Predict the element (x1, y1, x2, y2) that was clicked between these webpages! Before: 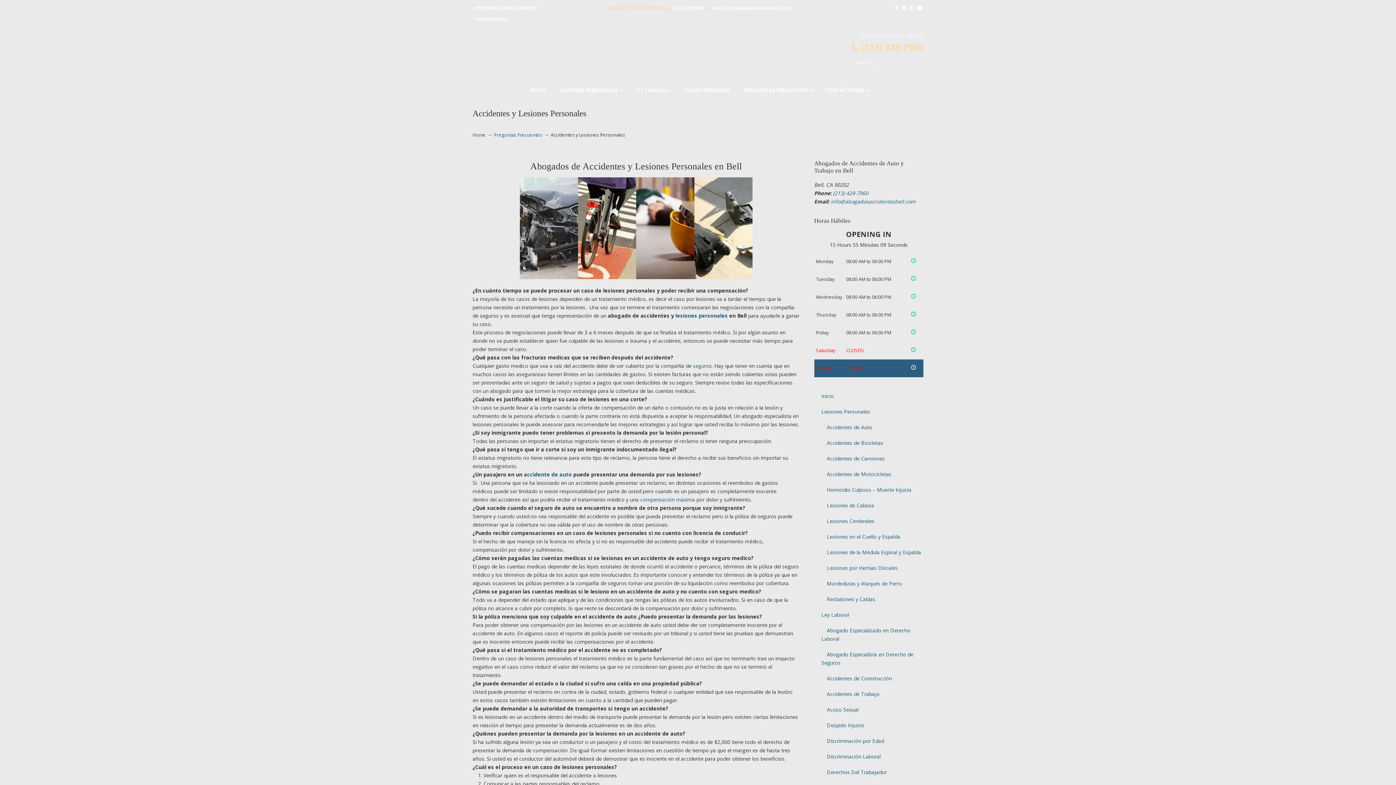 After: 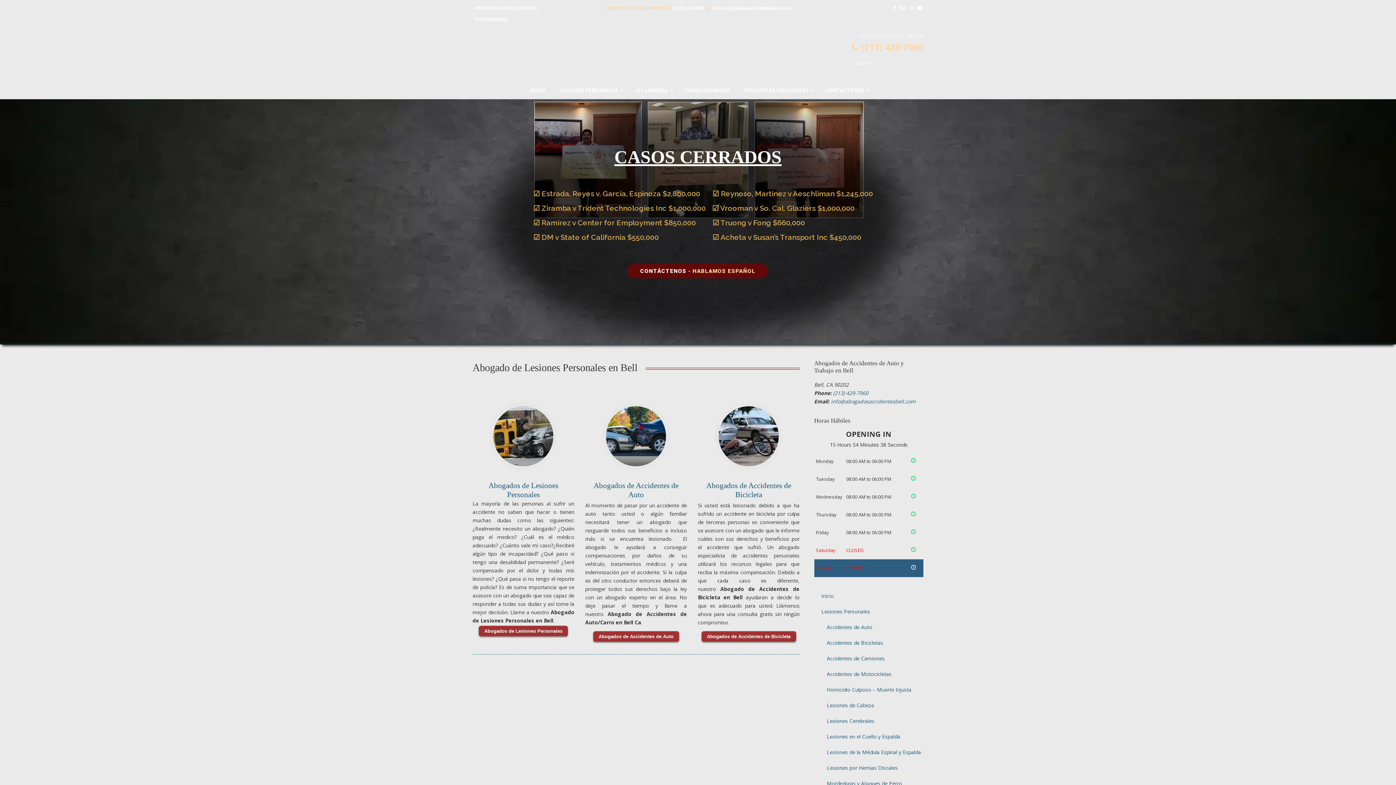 Action: bbox: (472, 132, 485, 138) label: Home